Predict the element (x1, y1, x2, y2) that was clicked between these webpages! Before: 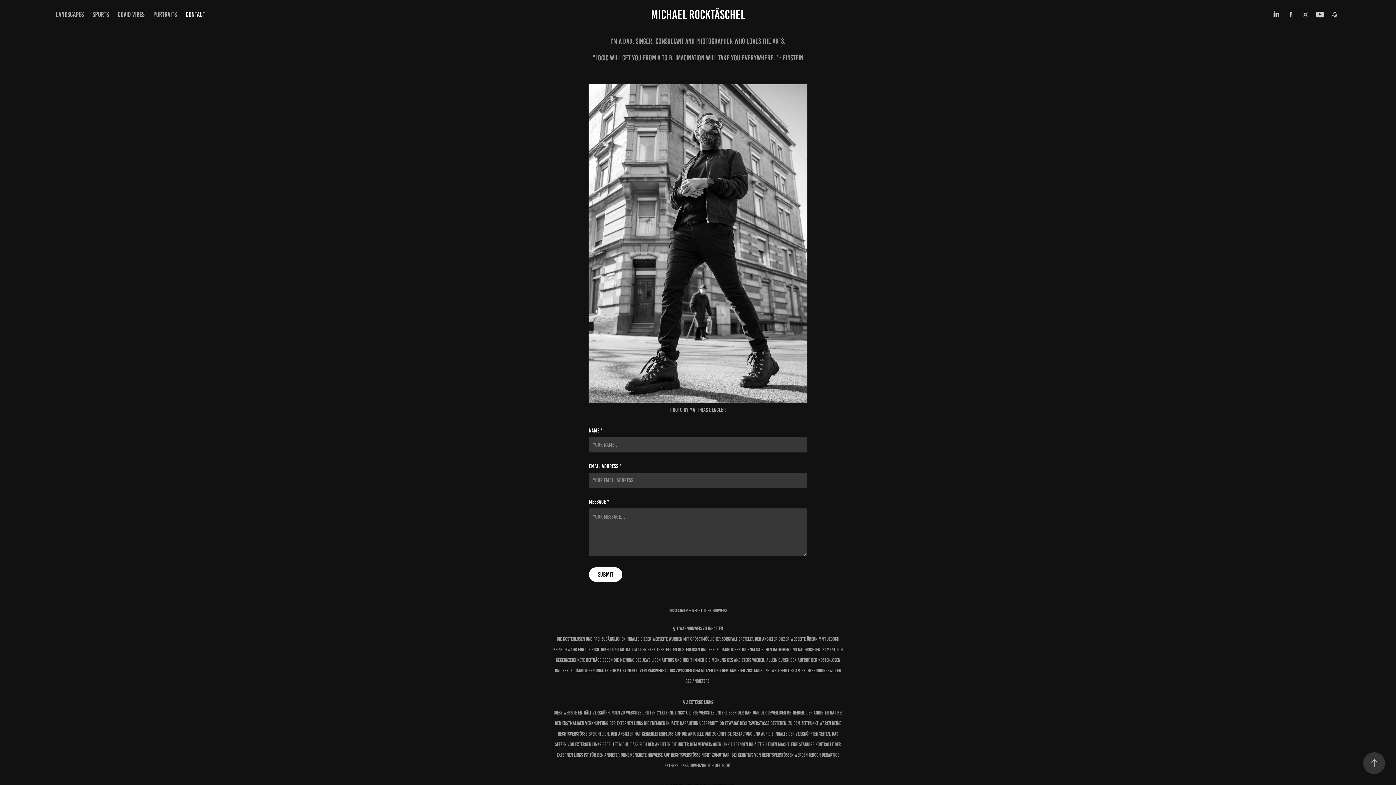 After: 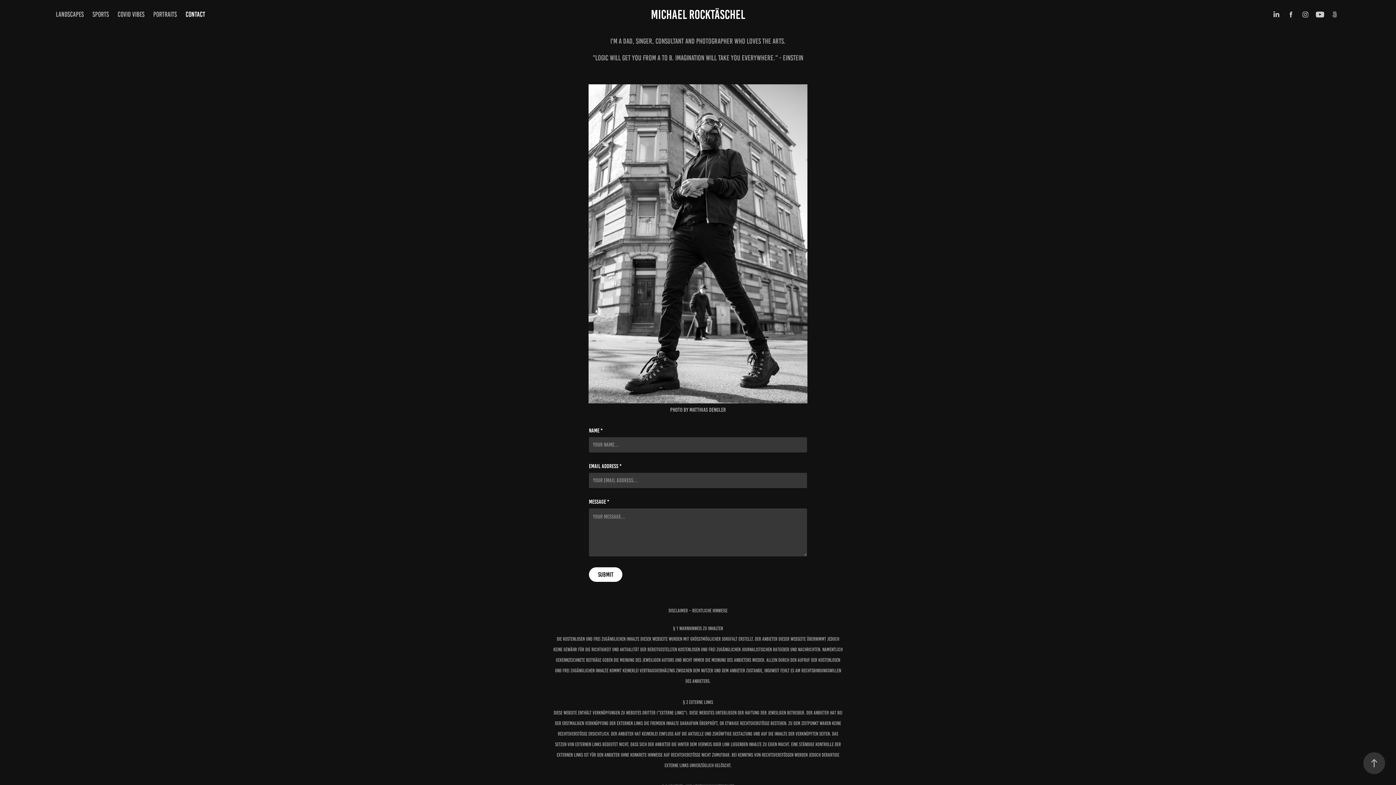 Action: bbox: (185, 10, 205, 18) label: CONTACT